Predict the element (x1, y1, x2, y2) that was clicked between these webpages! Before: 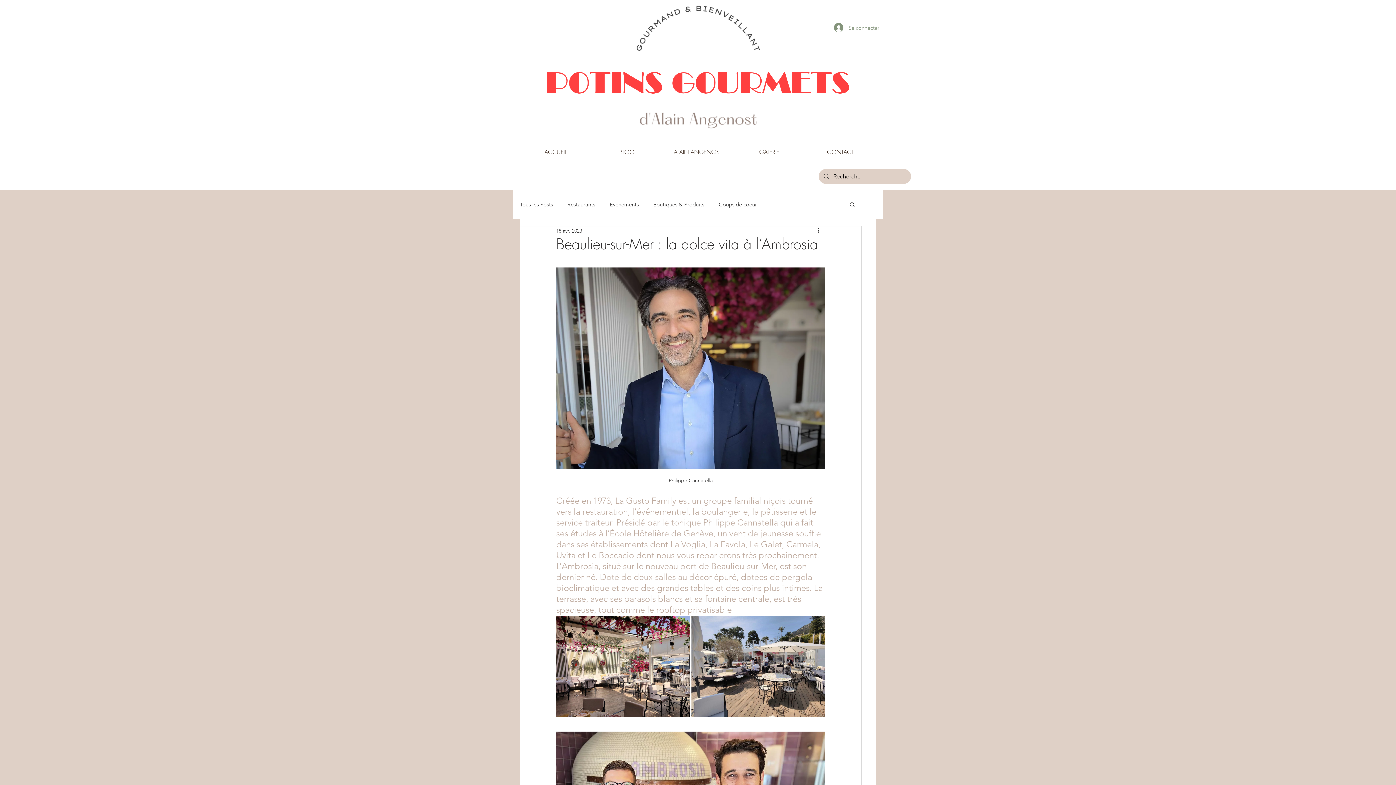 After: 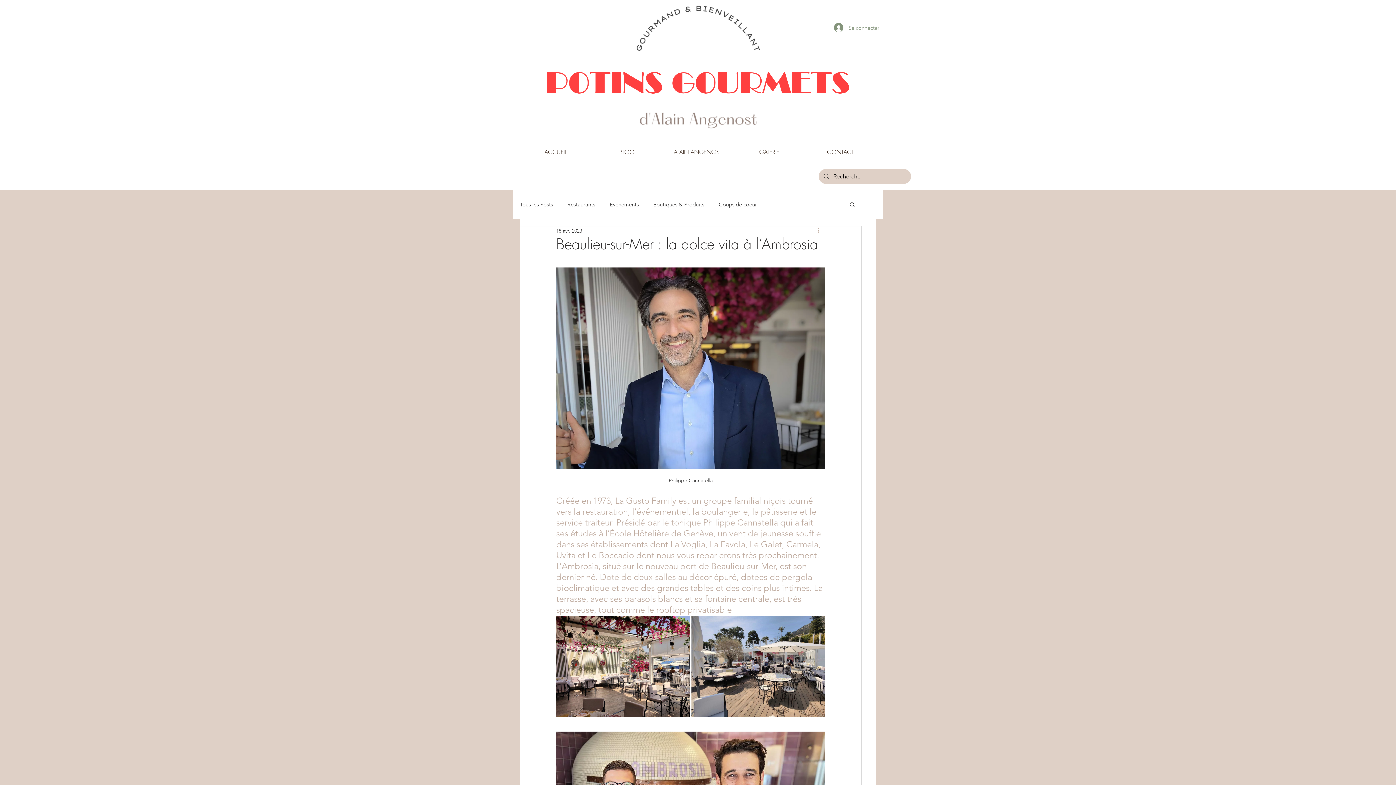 Action: bbox: (816, 226, 825, 235) label: Plus d'actions